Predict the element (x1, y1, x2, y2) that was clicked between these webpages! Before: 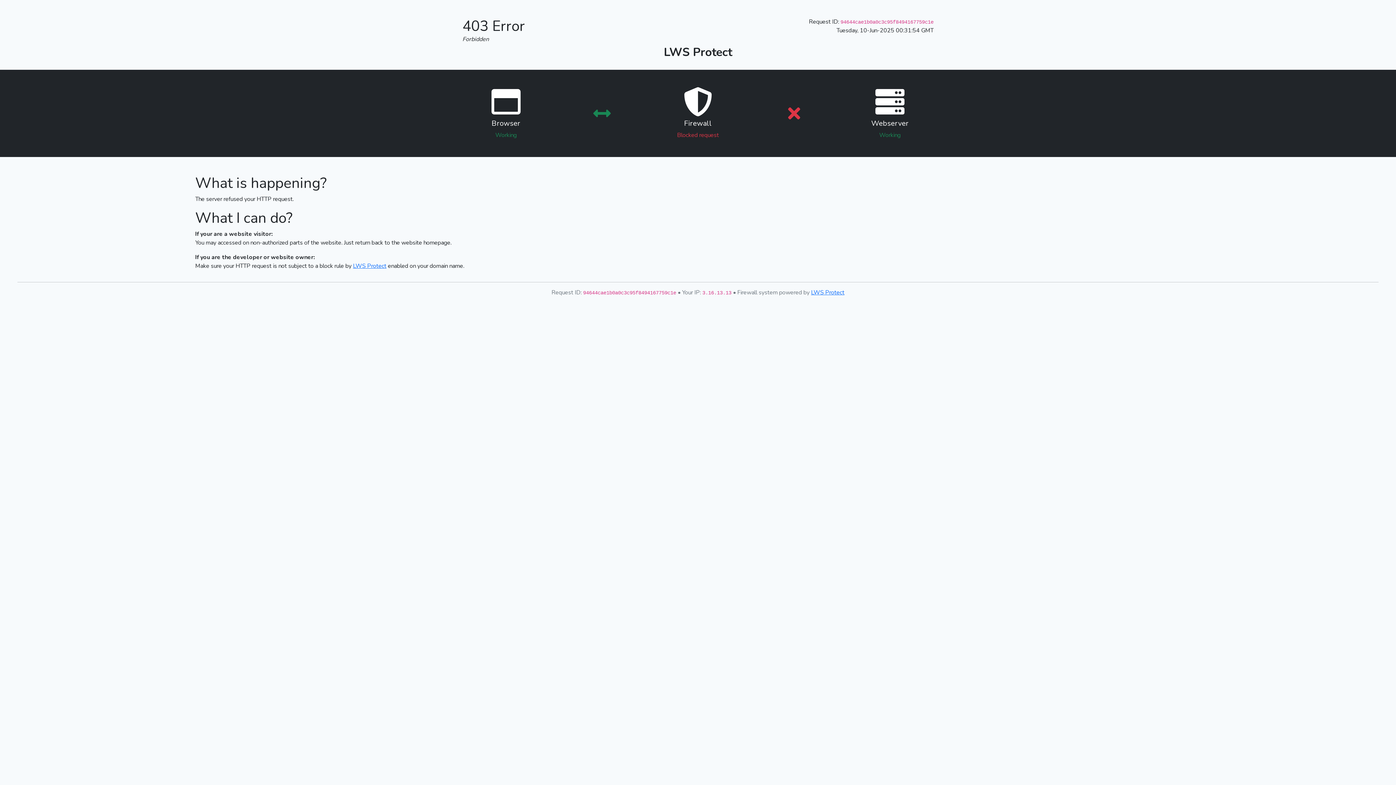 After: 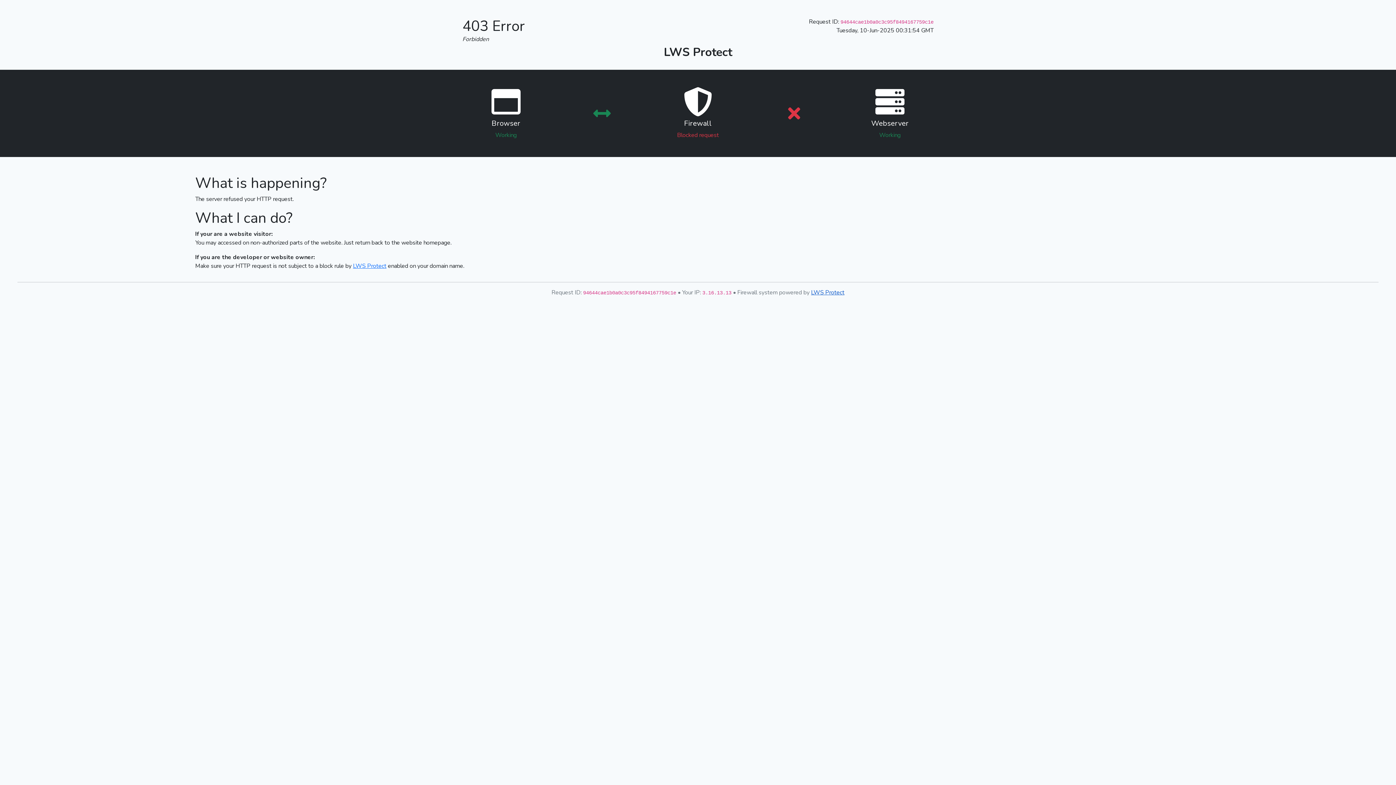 Action: label: LWS Protect bbox: (811, 288, 844, 296)